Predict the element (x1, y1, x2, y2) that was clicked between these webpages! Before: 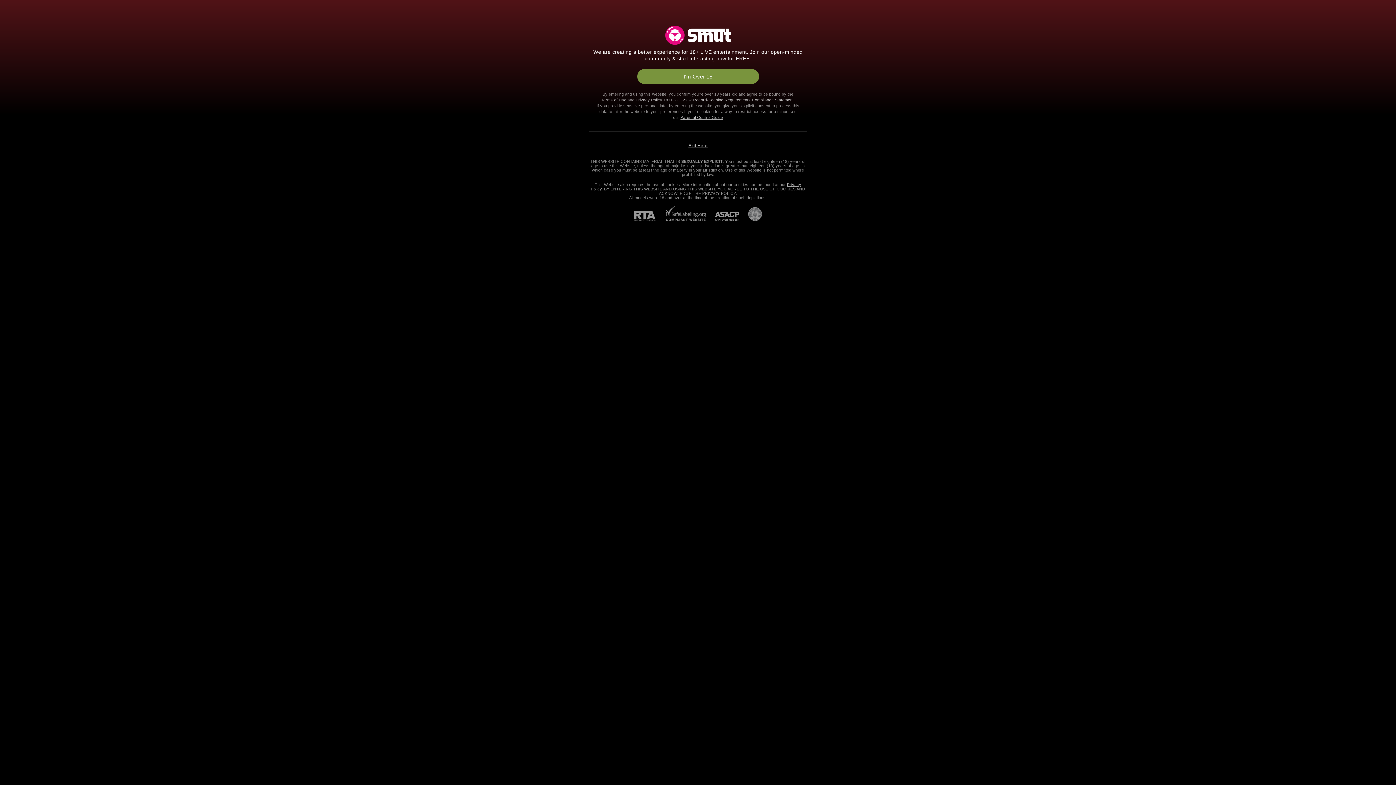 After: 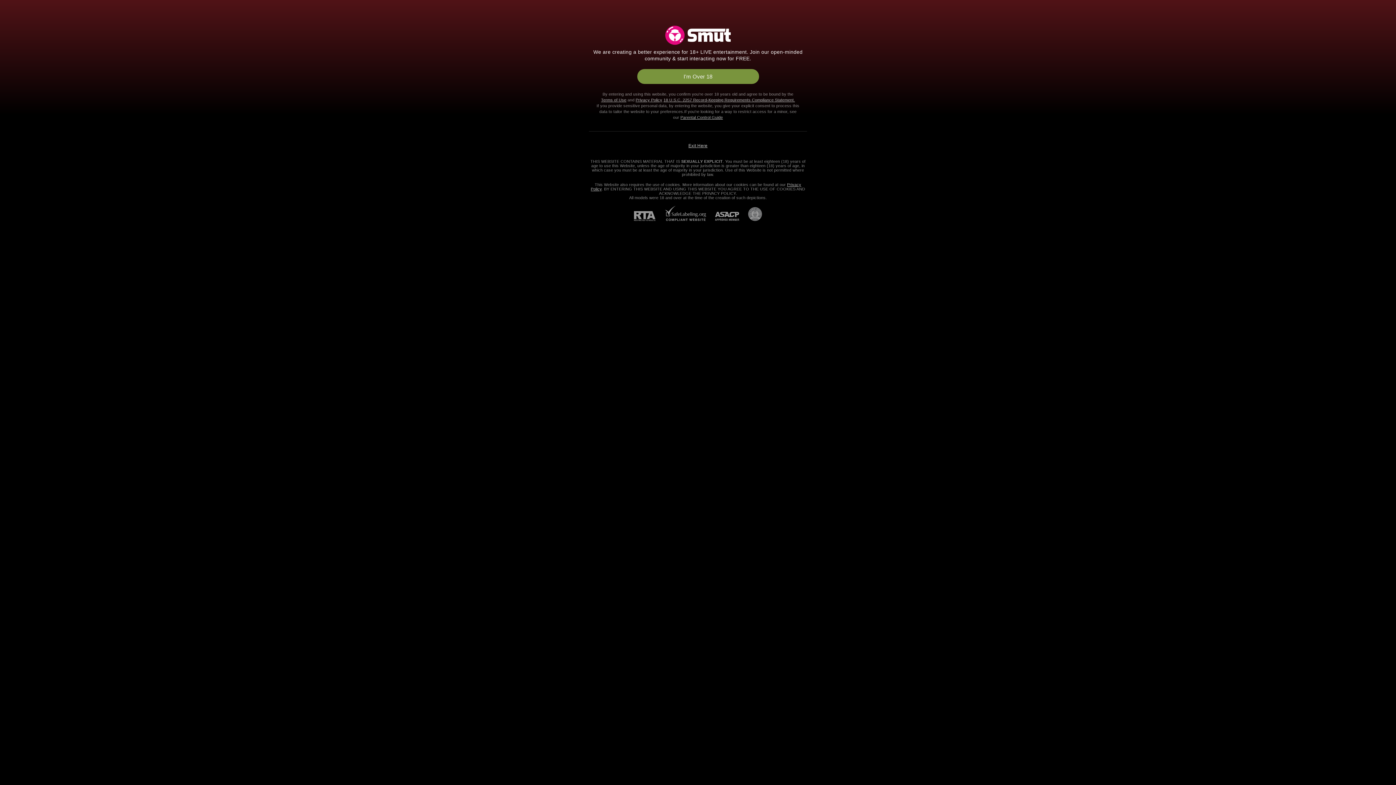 Action: bbox: (706, 212, 739, 221) label: ASACP